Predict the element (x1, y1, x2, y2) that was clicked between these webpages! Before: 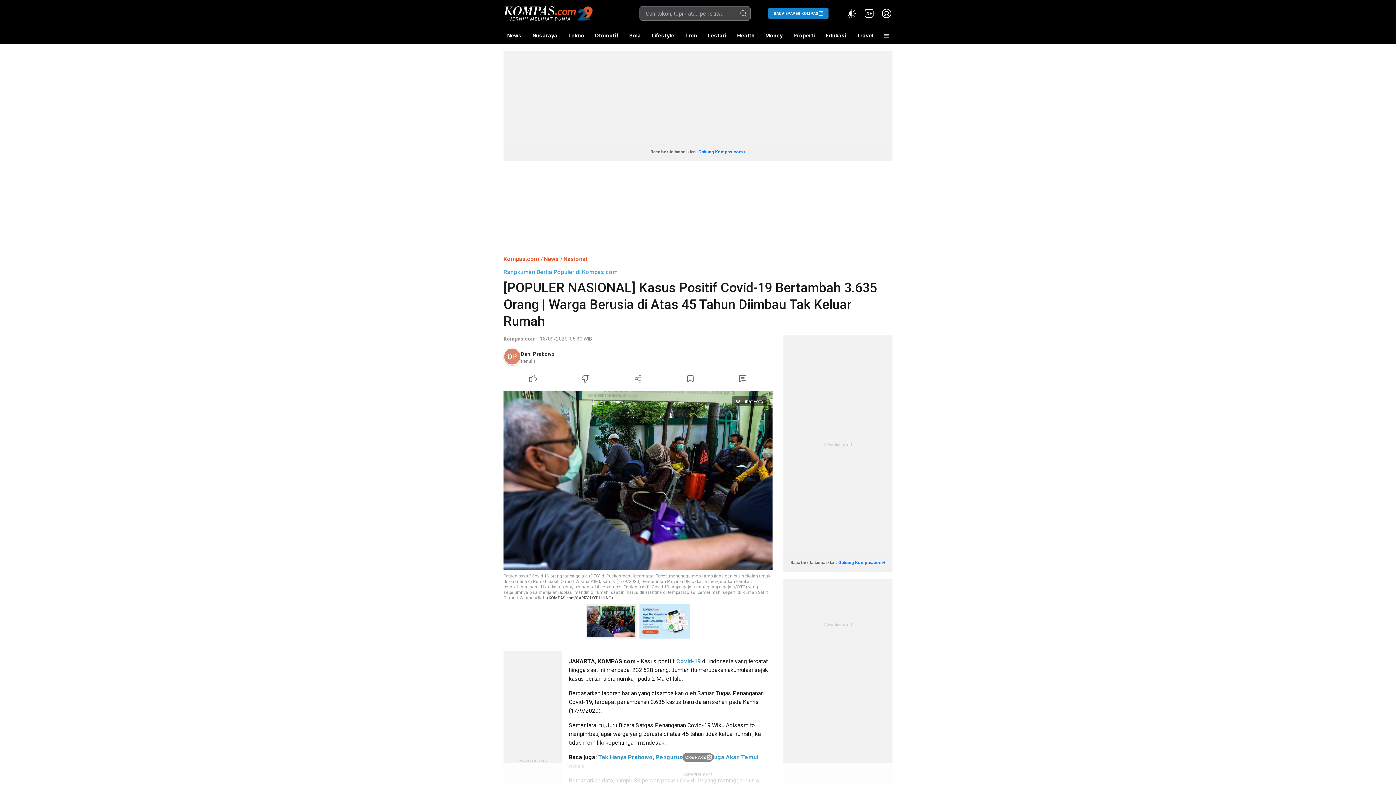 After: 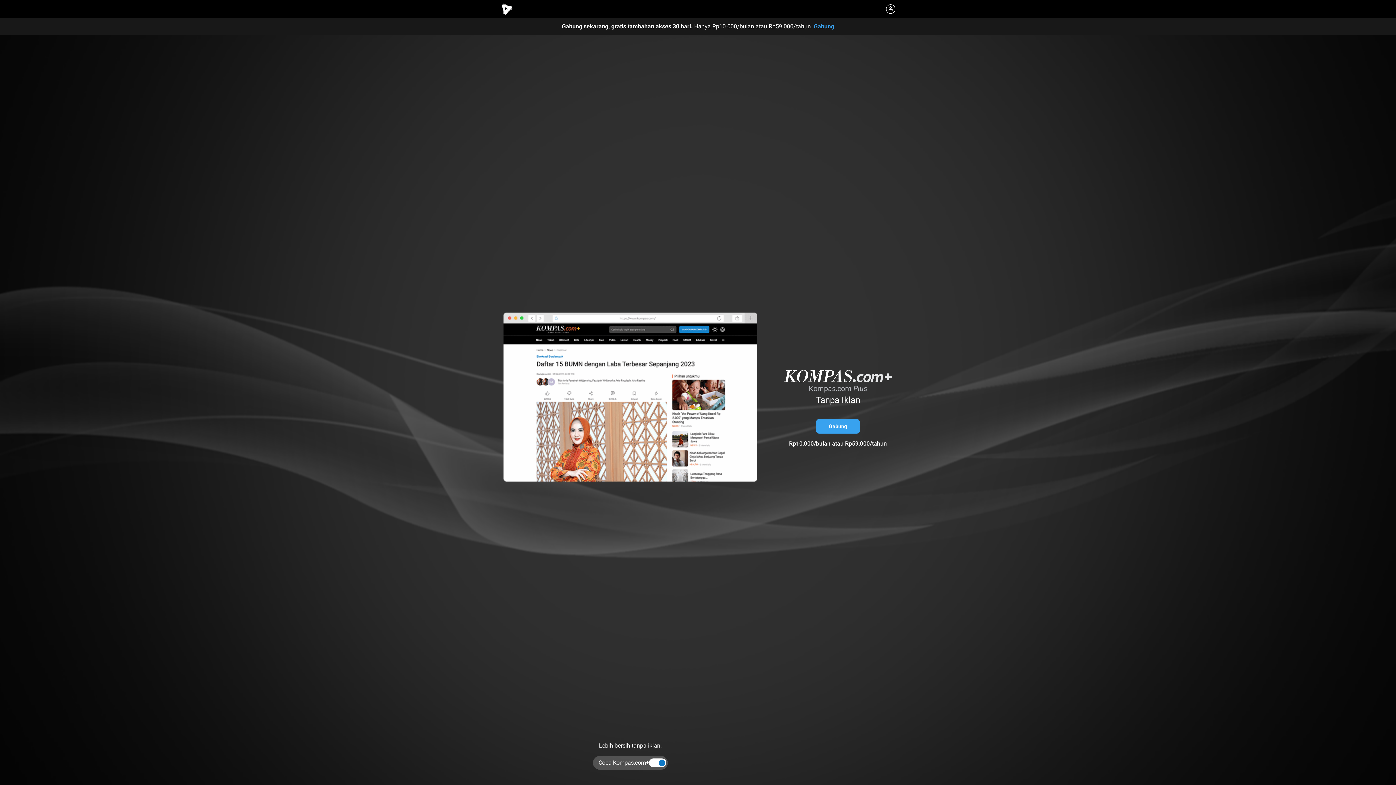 Action: label: Gabung Kompas.com+ bbox: (838, 560, 885, 565)